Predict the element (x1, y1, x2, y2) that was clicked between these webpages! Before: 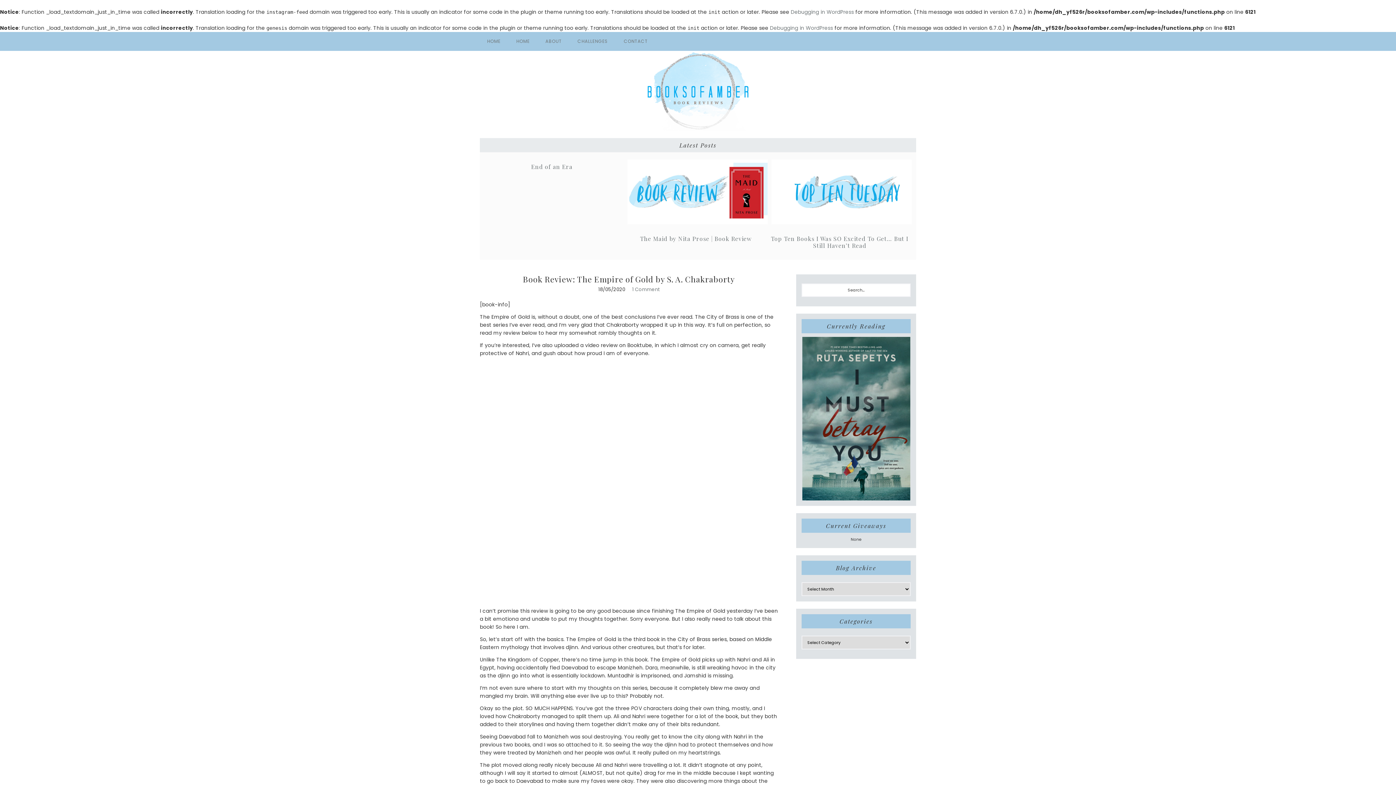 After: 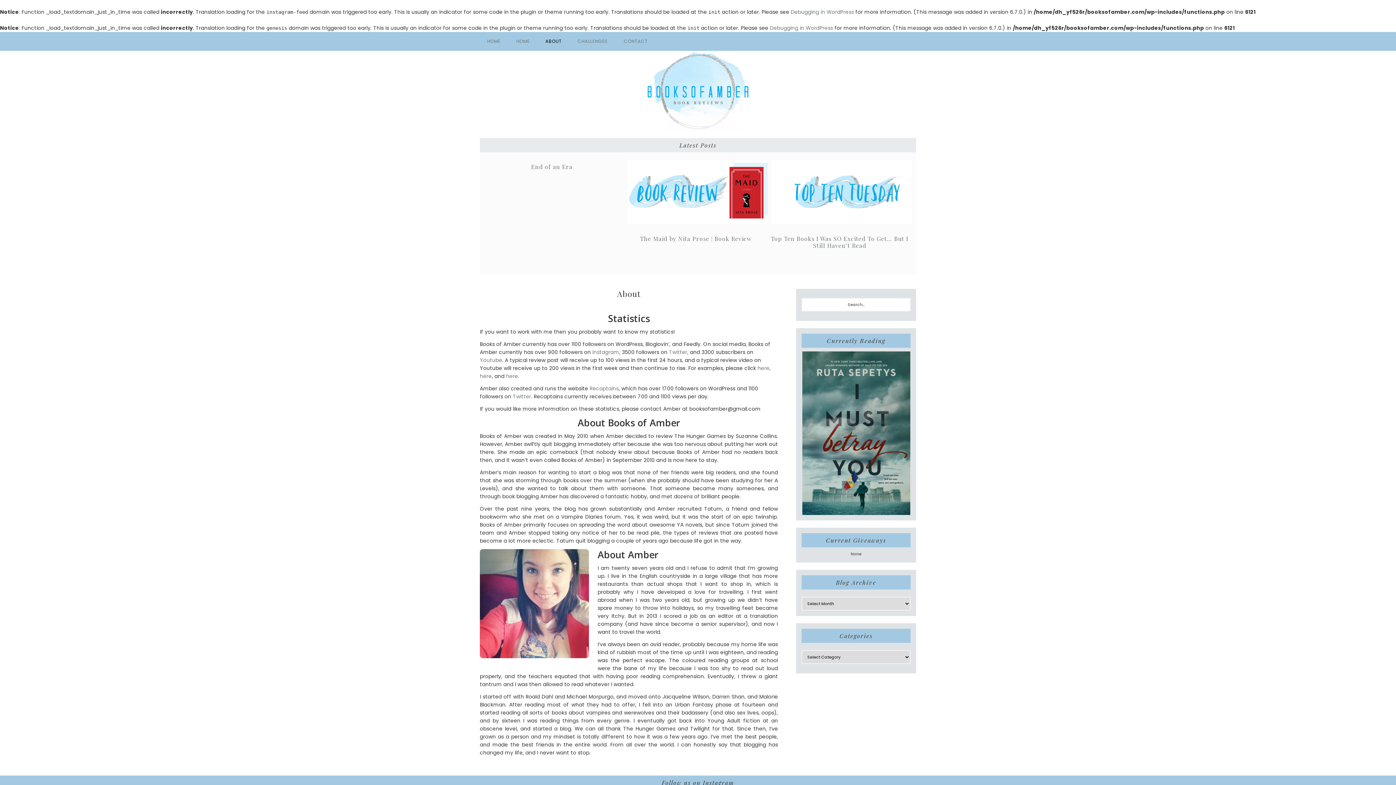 Action: label: ABOUT bbox: (538, 32, 569, 50)